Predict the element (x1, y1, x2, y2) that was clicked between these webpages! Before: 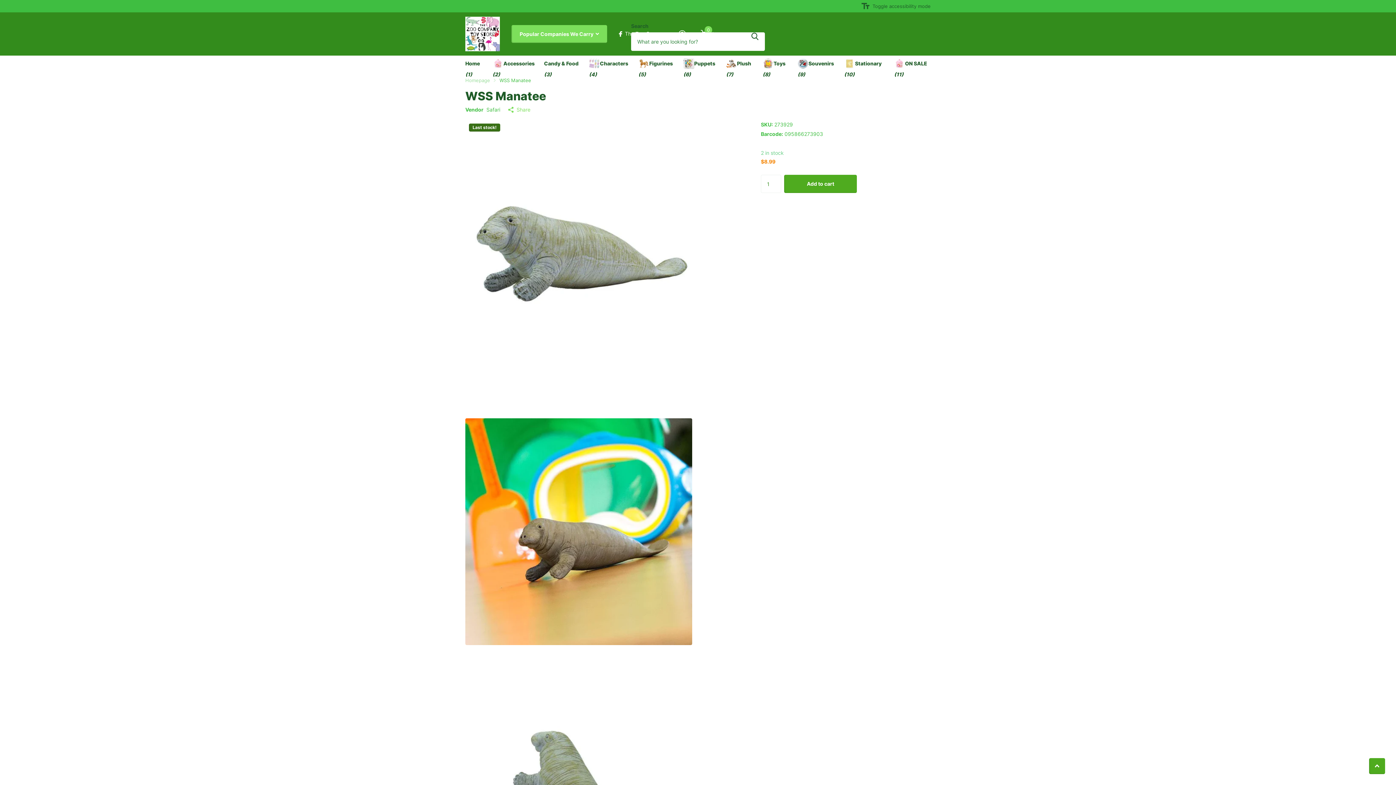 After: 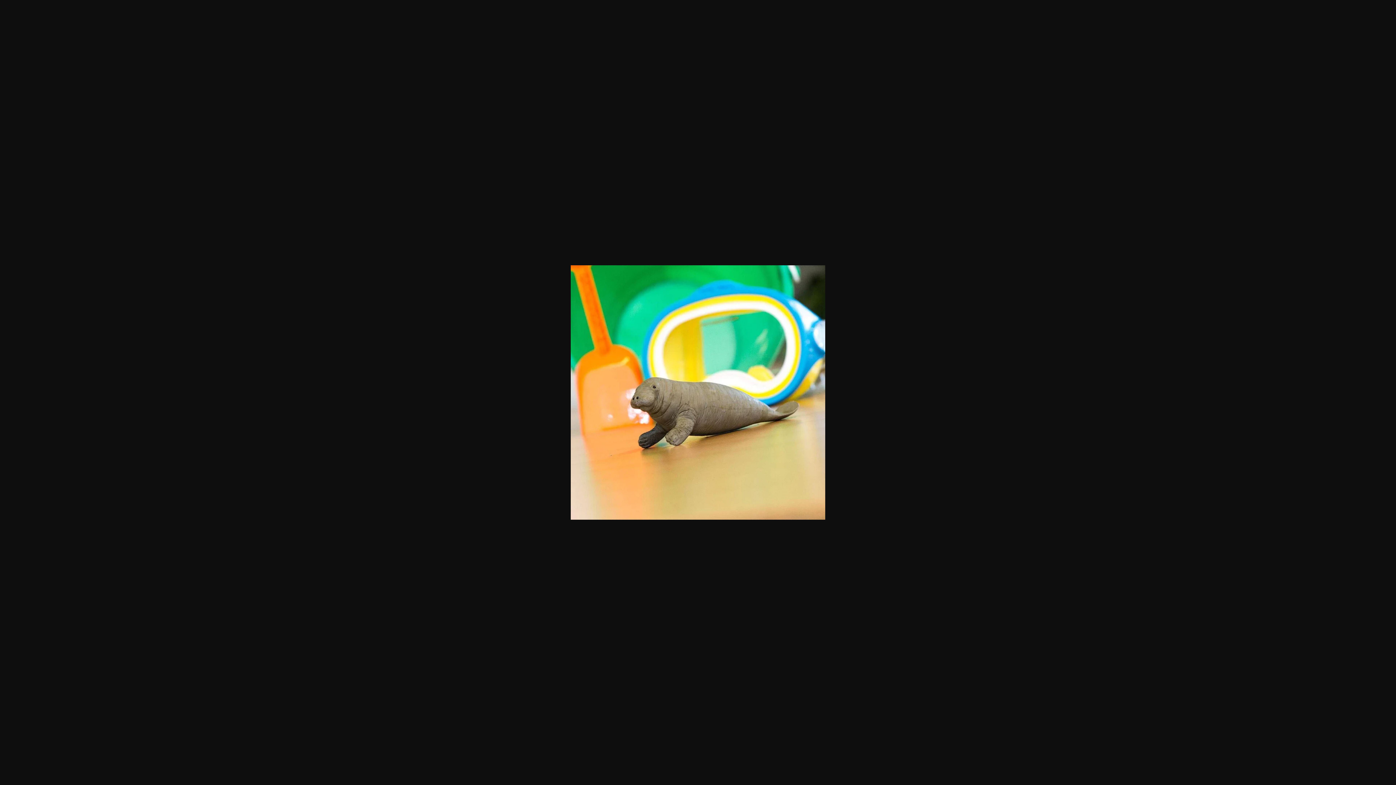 Action: bbox: (465, 397, 733, 666)